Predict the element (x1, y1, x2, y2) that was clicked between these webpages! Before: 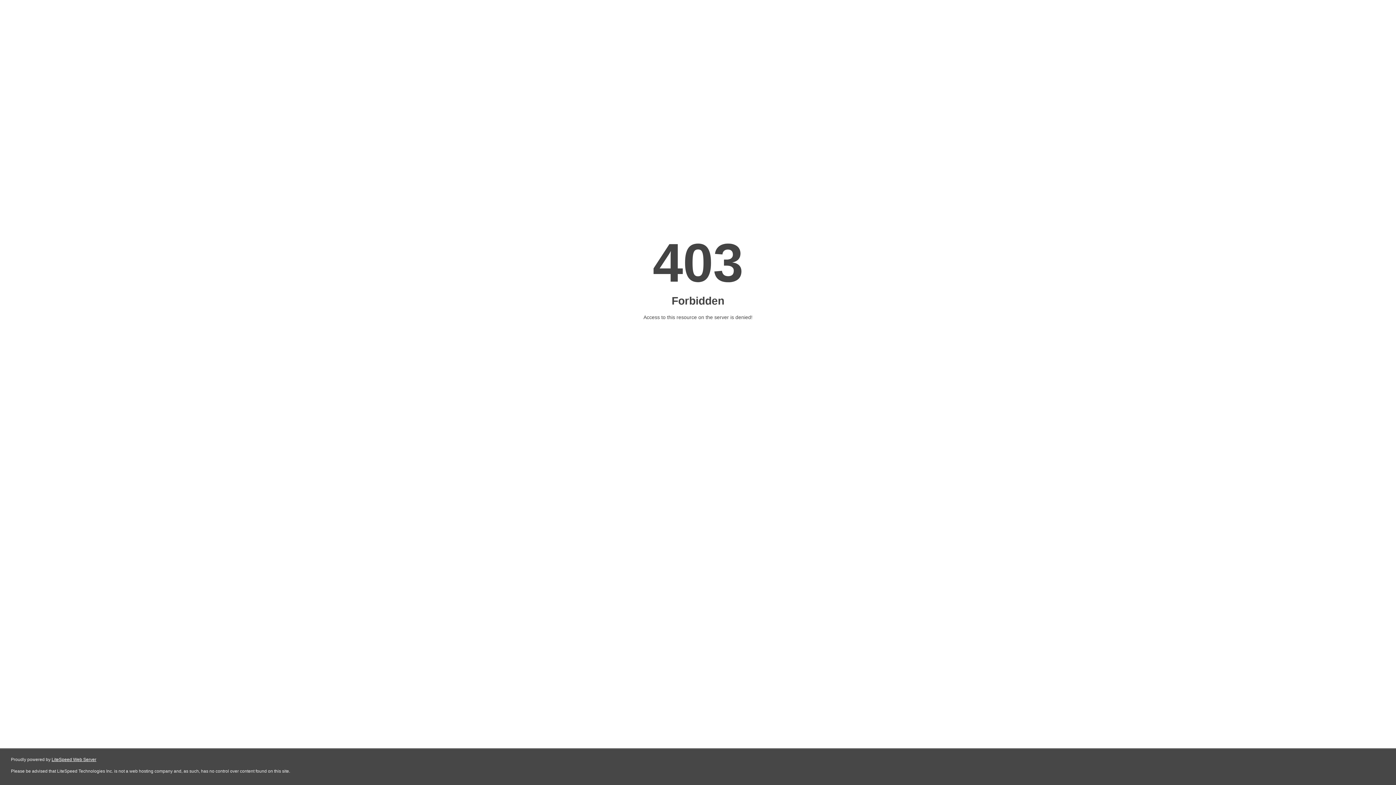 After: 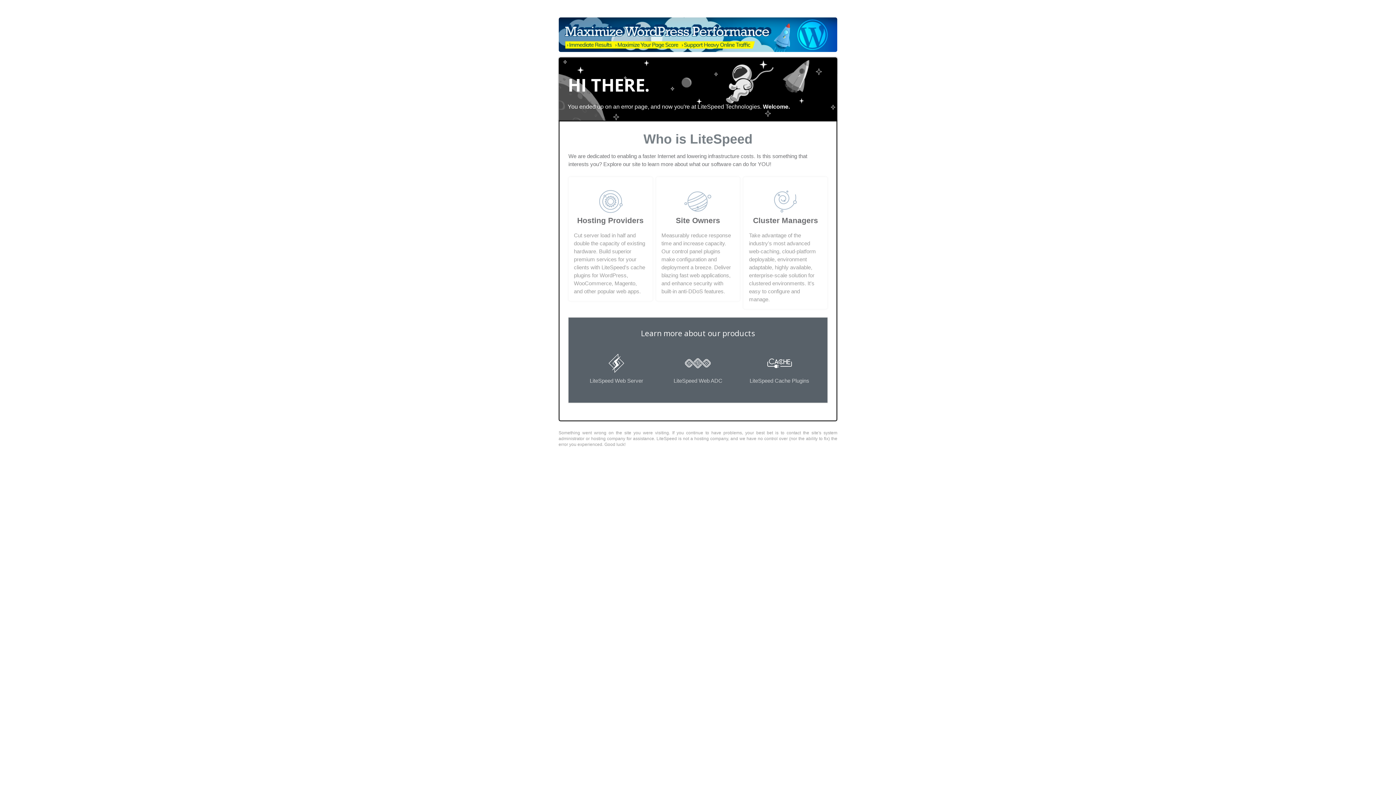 Action: bbox: (51, 757, 96, 762) label: LiteSpeed Web Server